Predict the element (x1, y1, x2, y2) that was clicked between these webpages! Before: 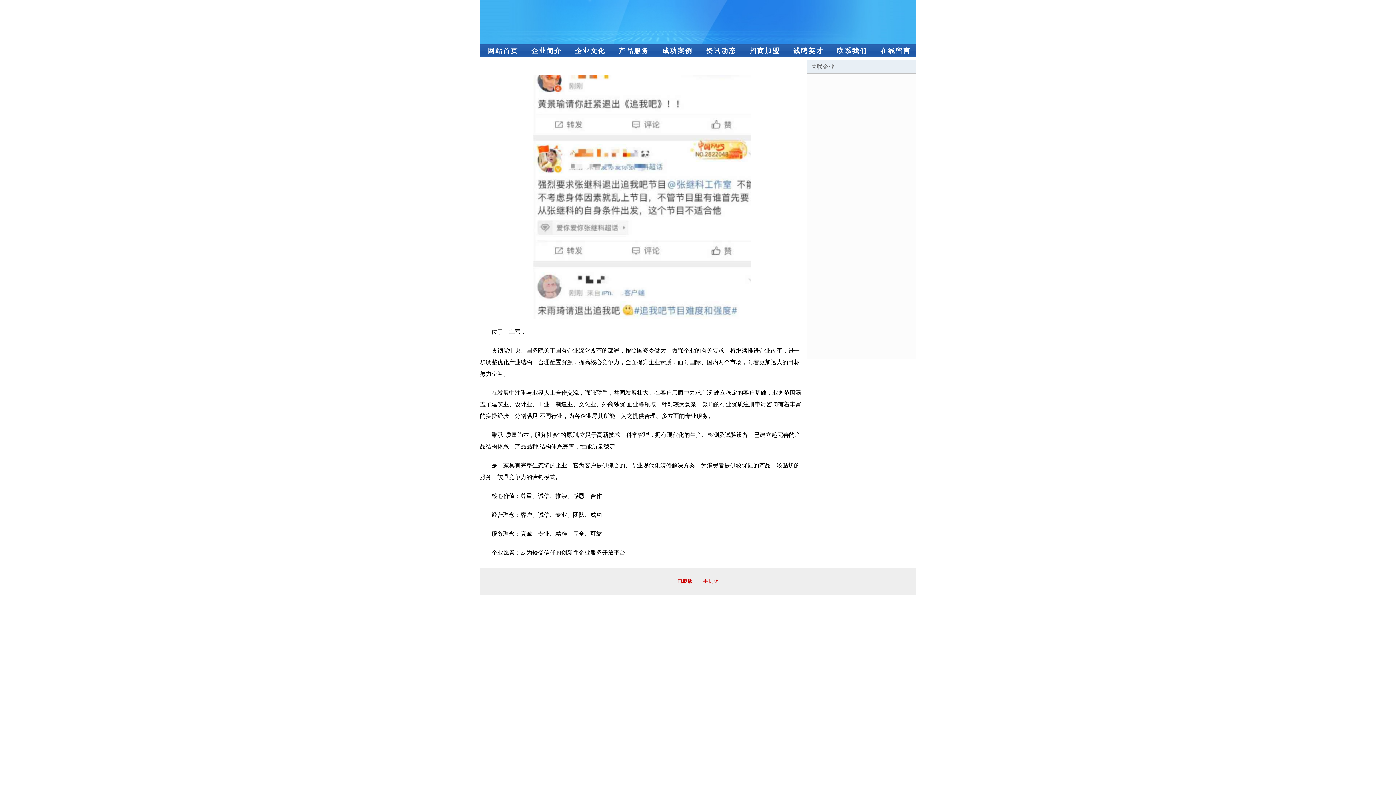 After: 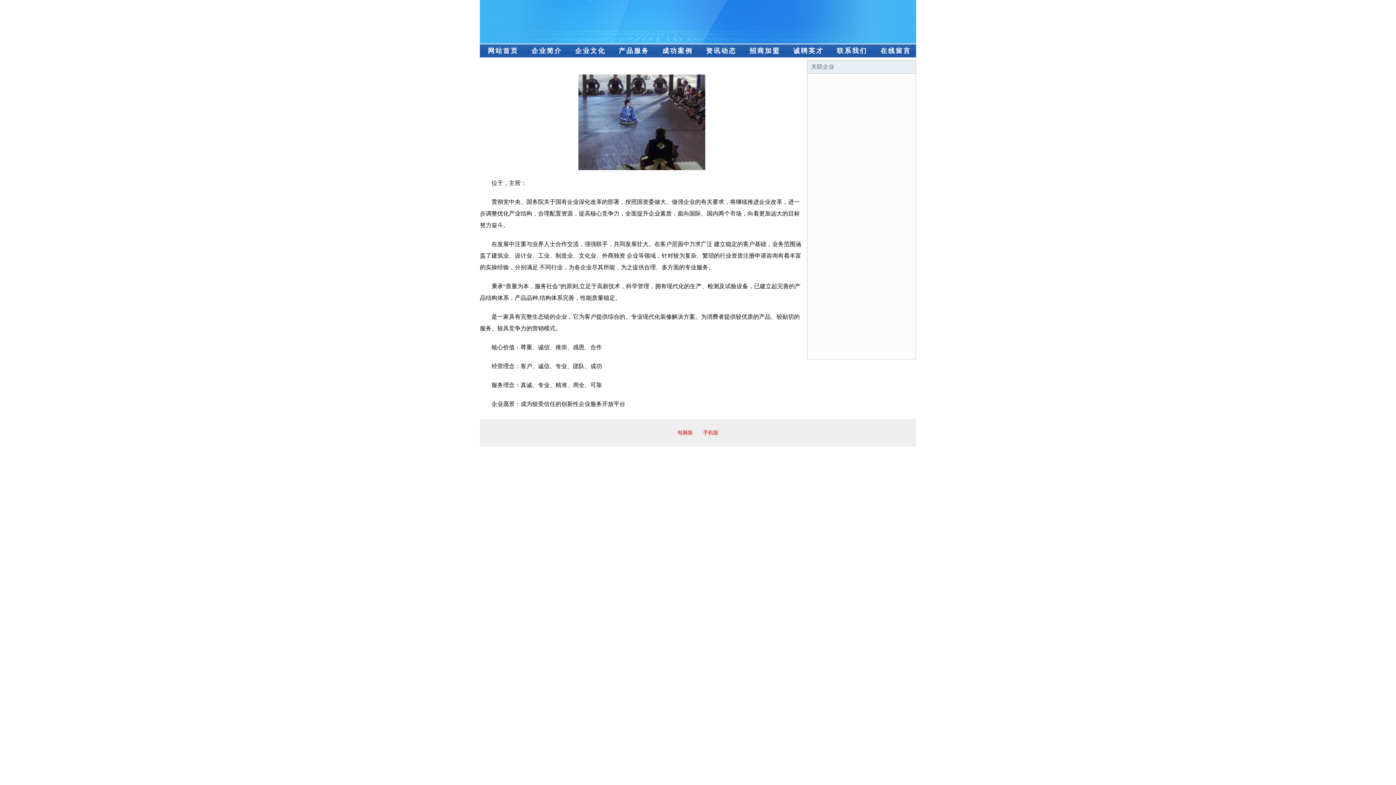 Action: label: 企业简介 bbox: (523, 44, 567, 57)